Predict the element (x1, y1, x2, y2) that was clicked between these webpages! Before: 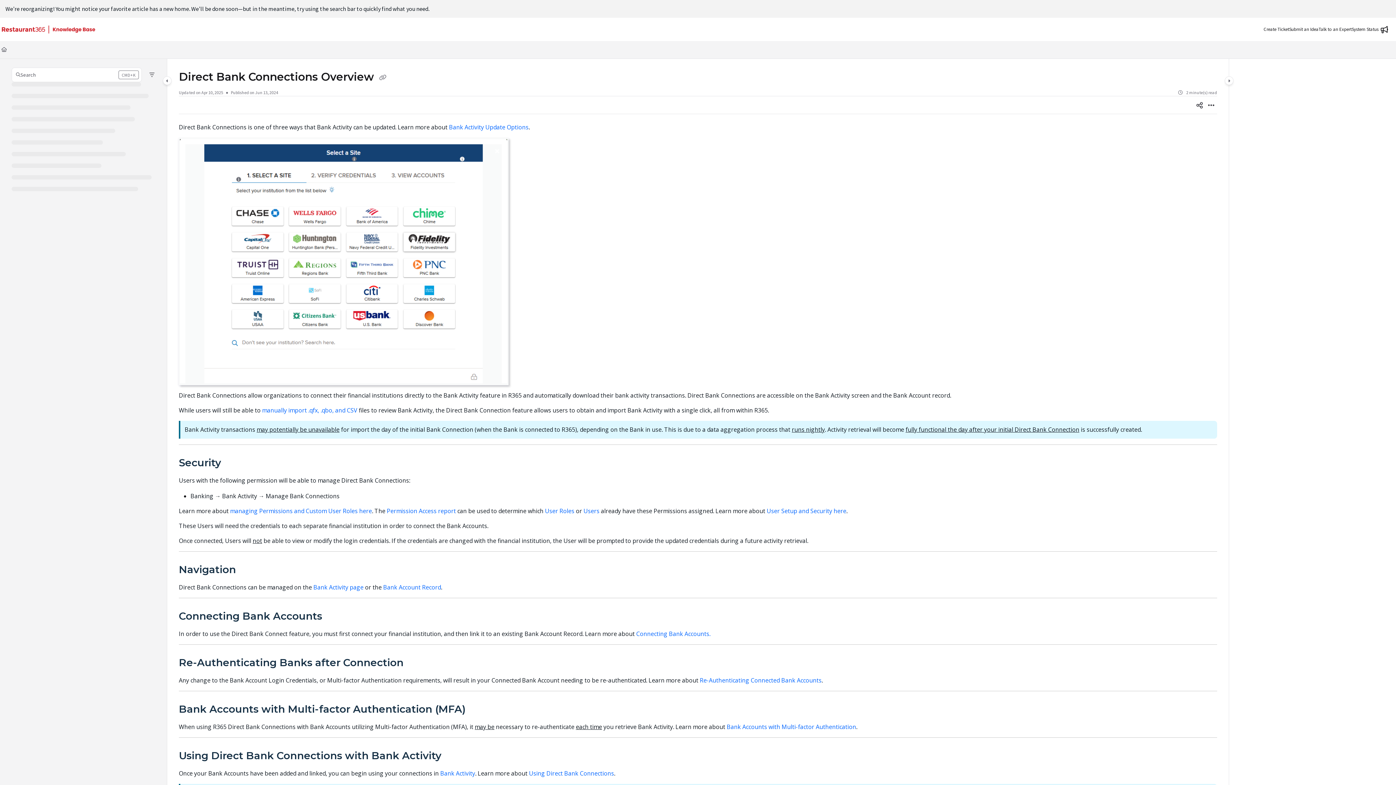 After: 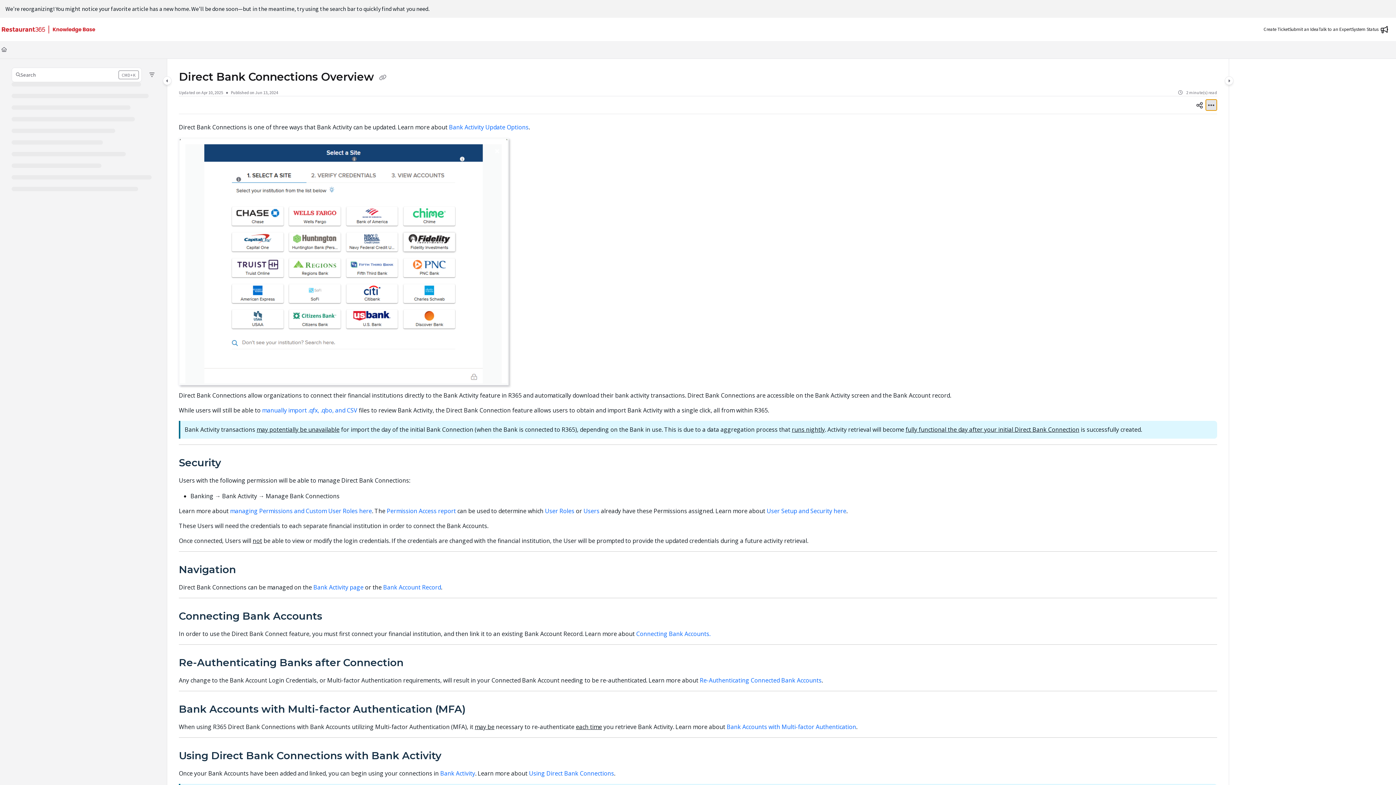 Action: bbox: (1205, 99, 1217, 110) label: Article more options